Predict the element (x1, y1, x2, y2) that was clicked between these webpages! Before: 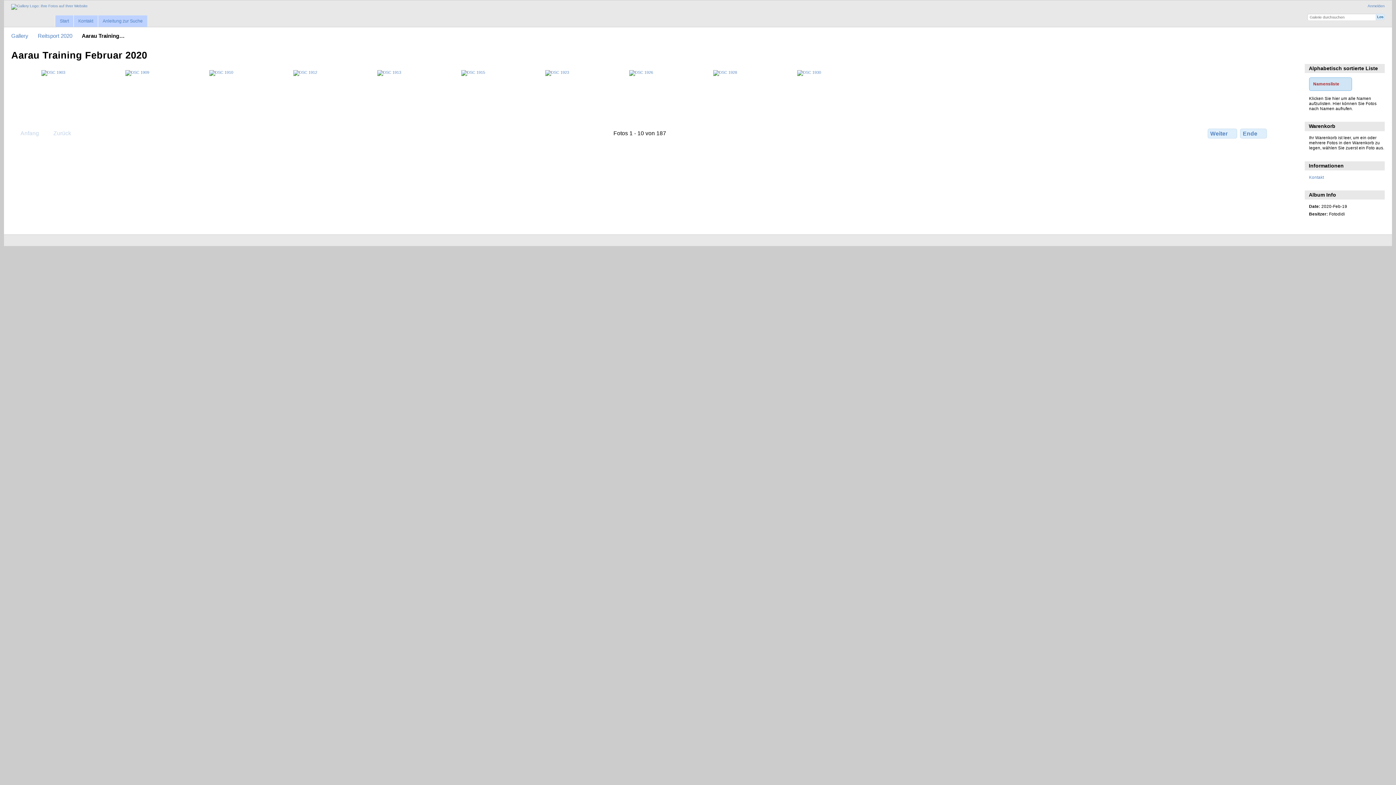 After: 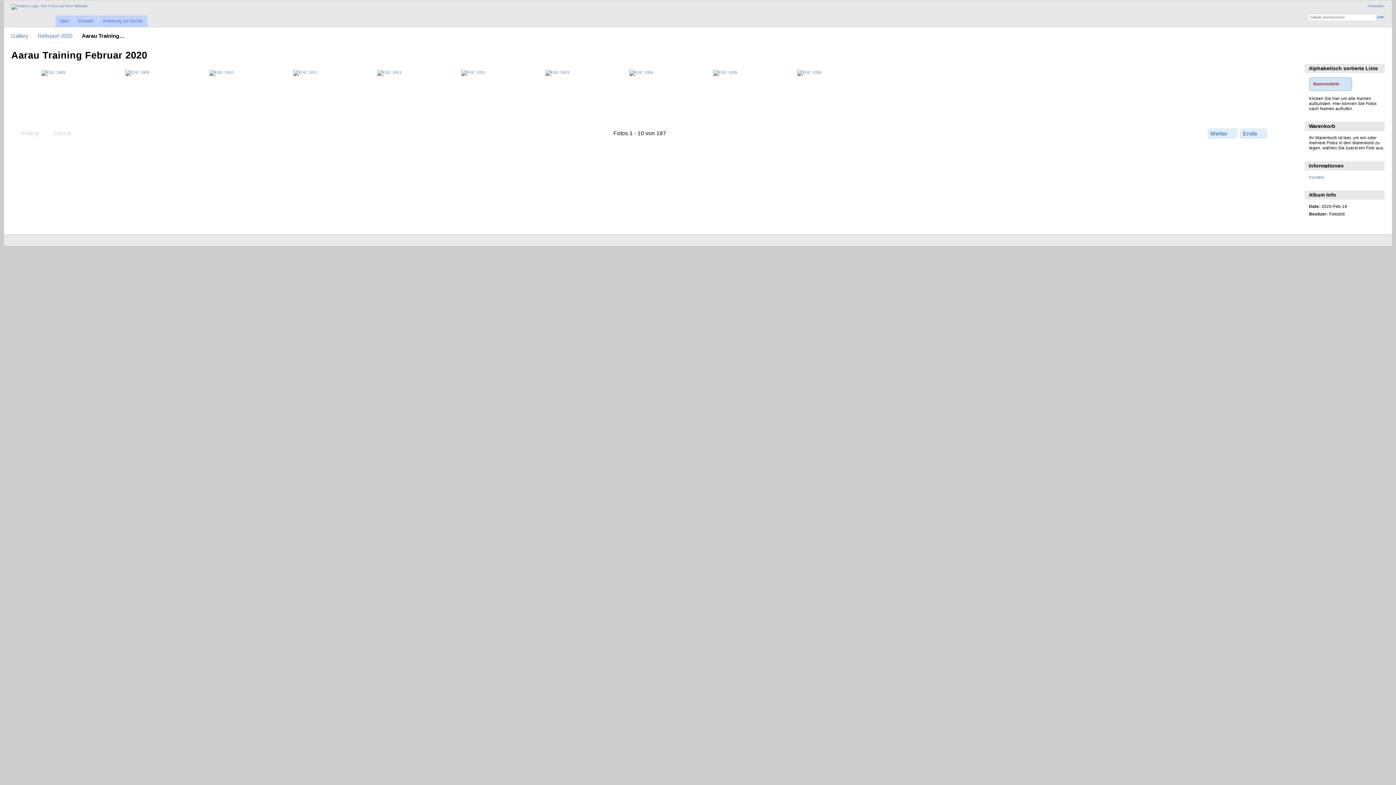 Action: bbox: (1305, 49, 1321, 59) label: Diashow ansehen